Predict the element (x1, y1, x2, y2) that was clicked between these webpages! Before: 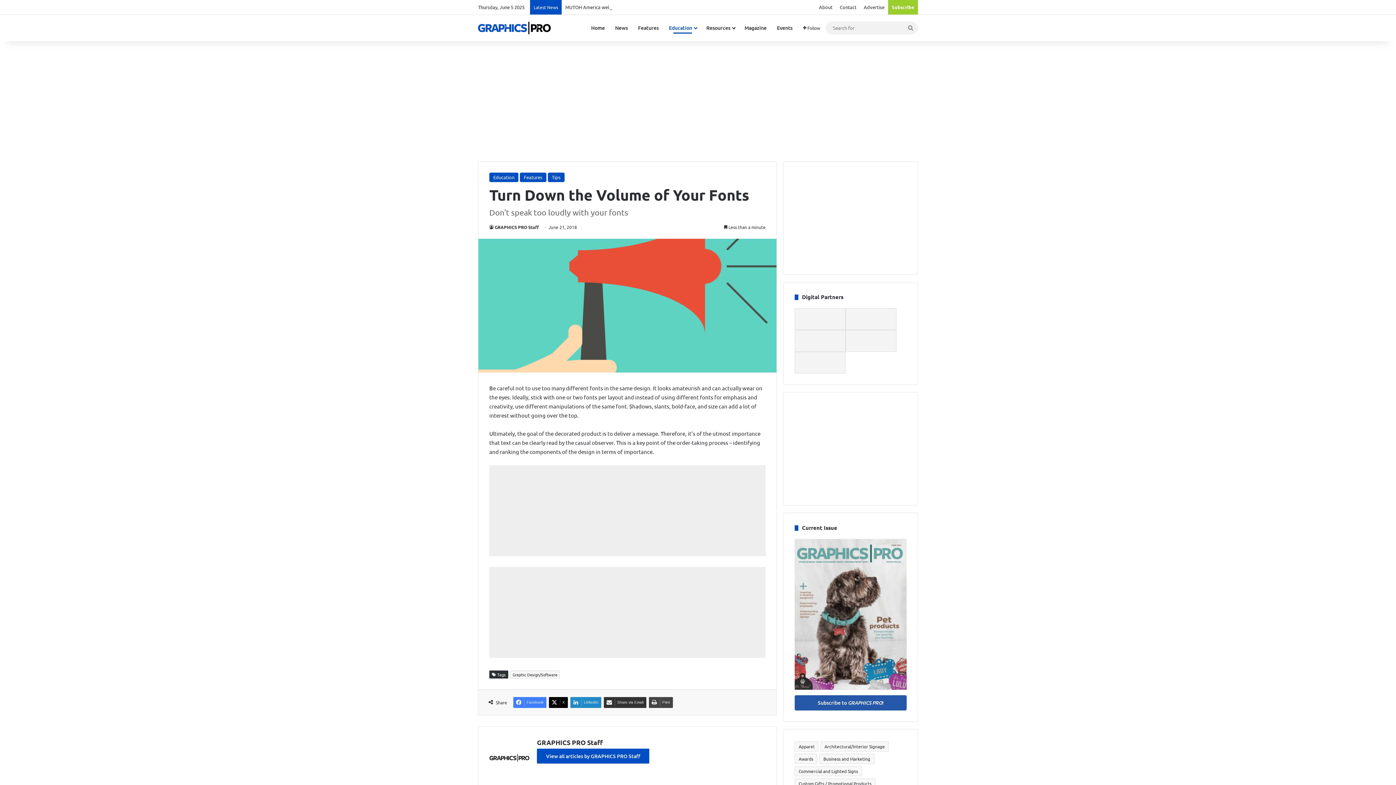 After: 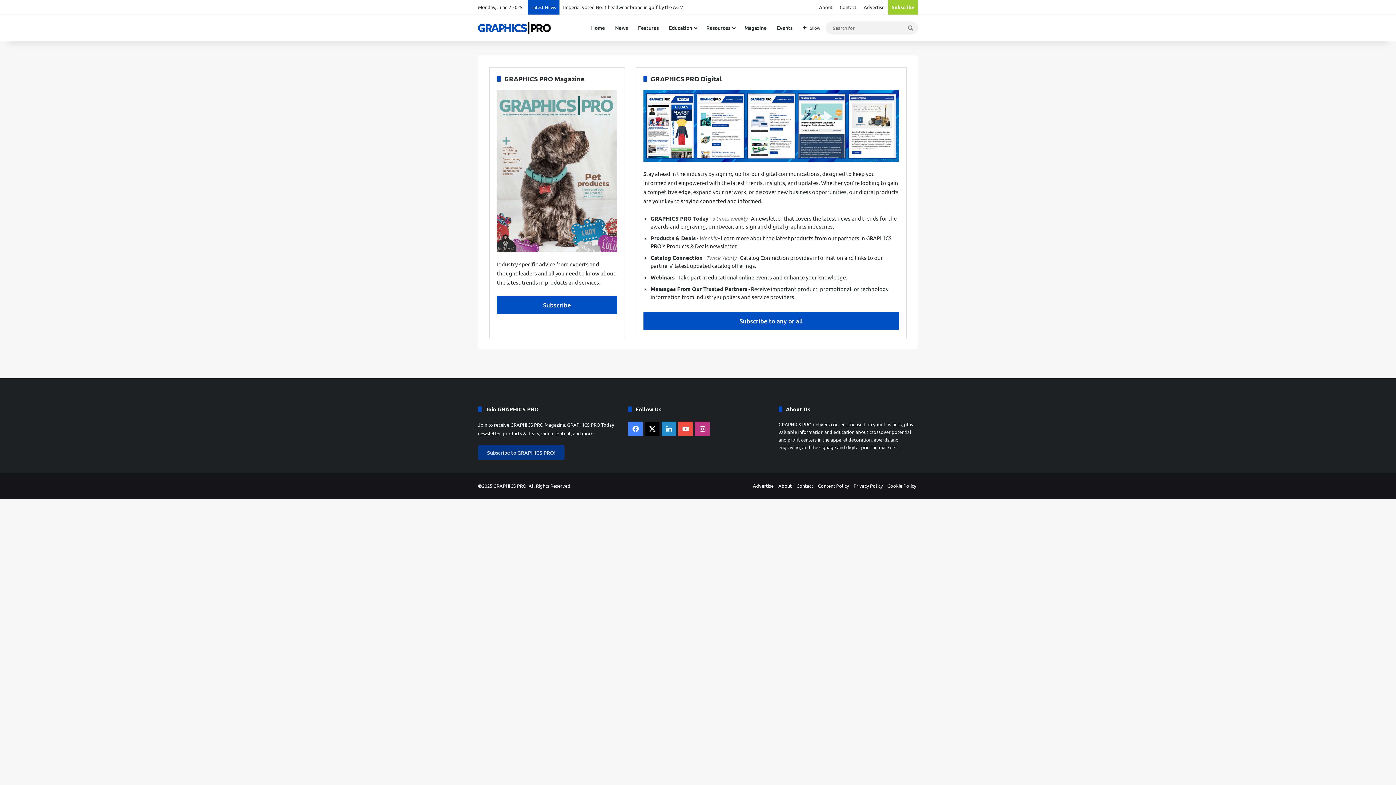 Action: label: Subscribe bbox: (888, 0, 918, 14)